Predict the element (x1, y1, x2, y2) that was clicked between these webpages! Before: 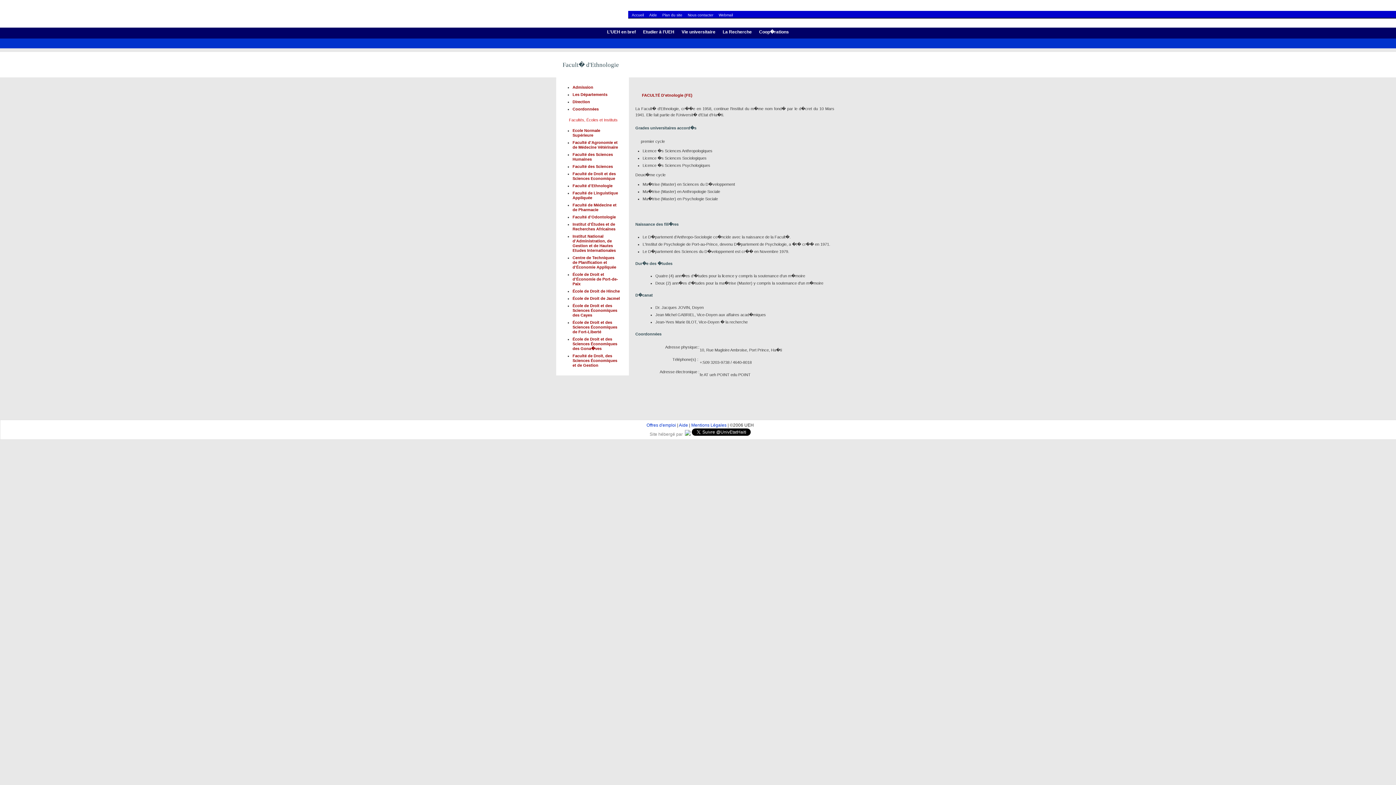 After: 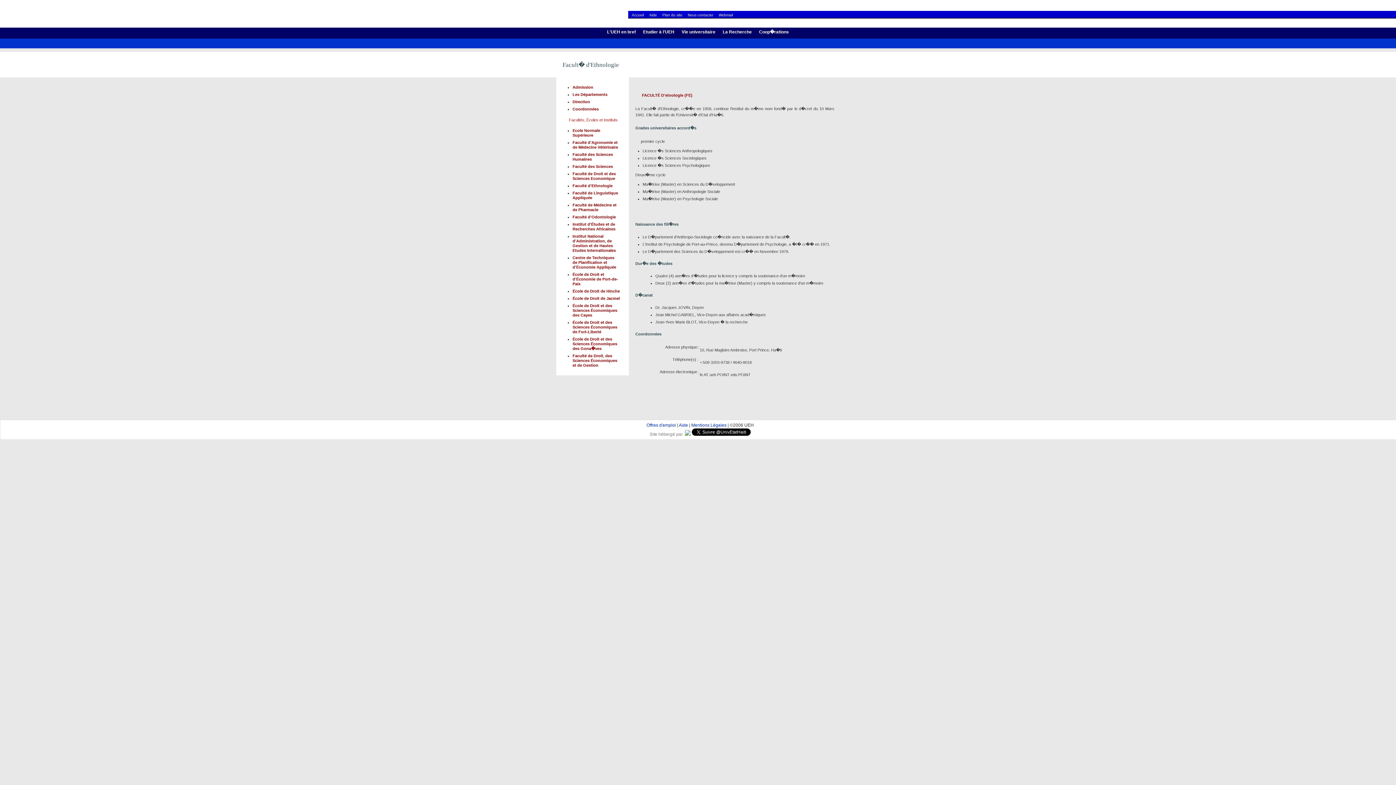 Action: bbox: (572, 85, 593, 89) label: Admission